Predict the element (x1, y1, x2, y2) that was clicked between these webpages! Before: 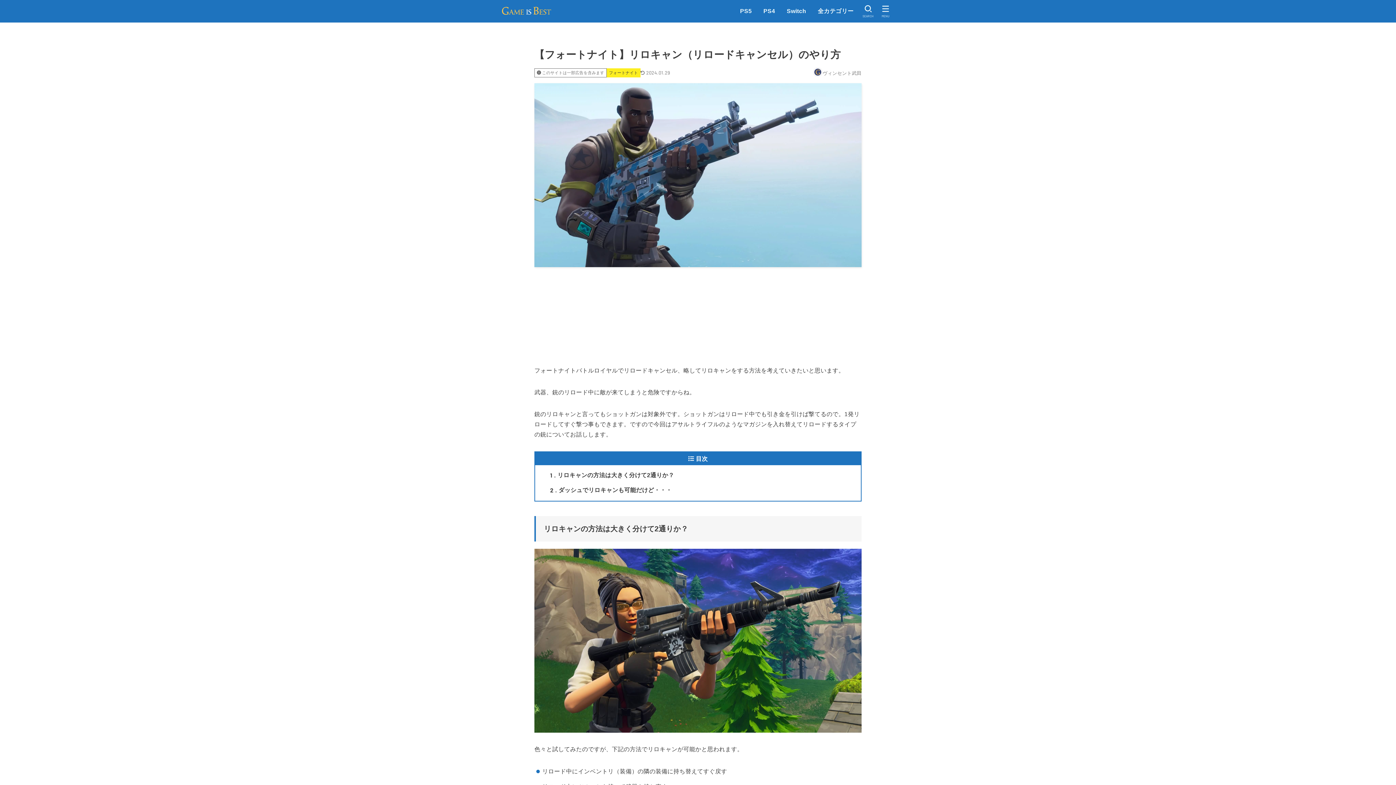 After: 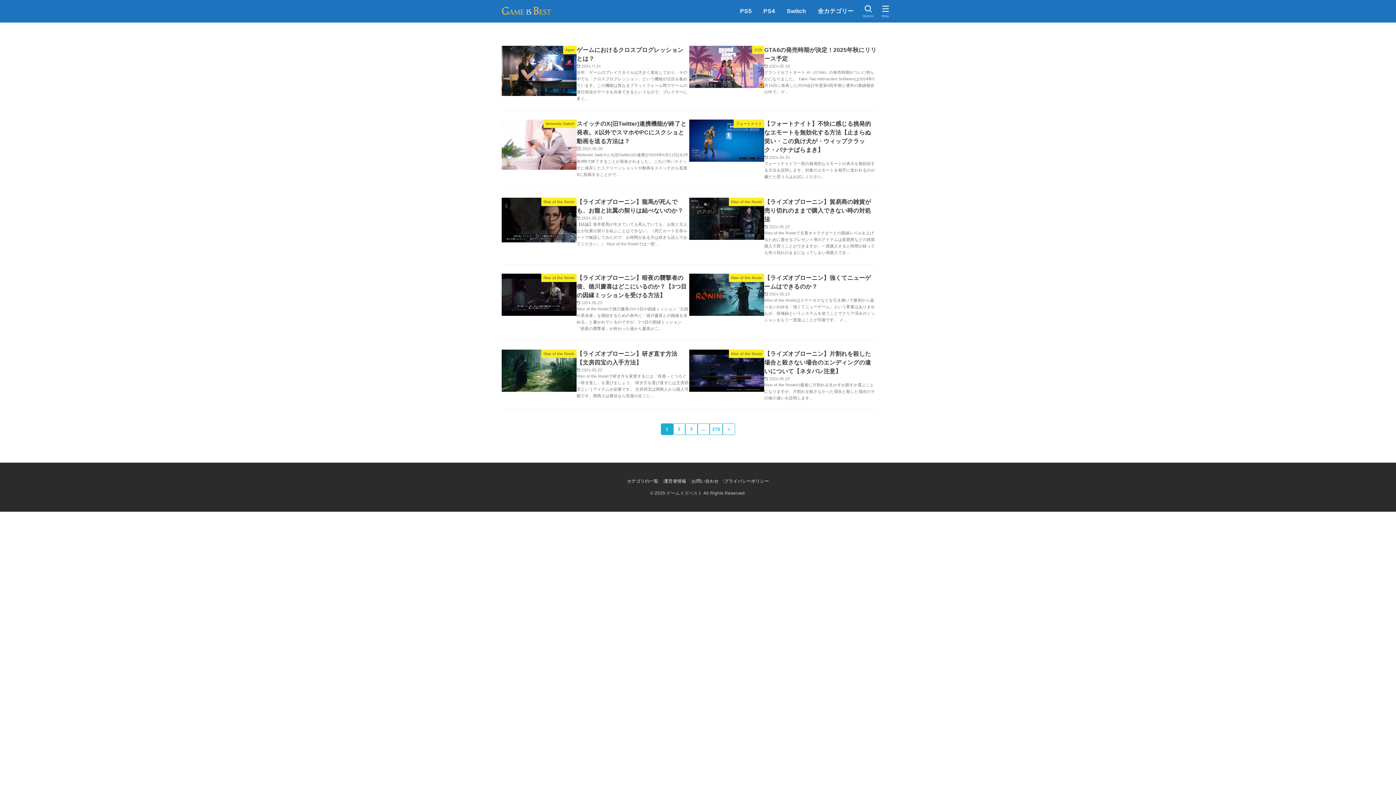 Action: bbox: (501, 3, 551, 18)